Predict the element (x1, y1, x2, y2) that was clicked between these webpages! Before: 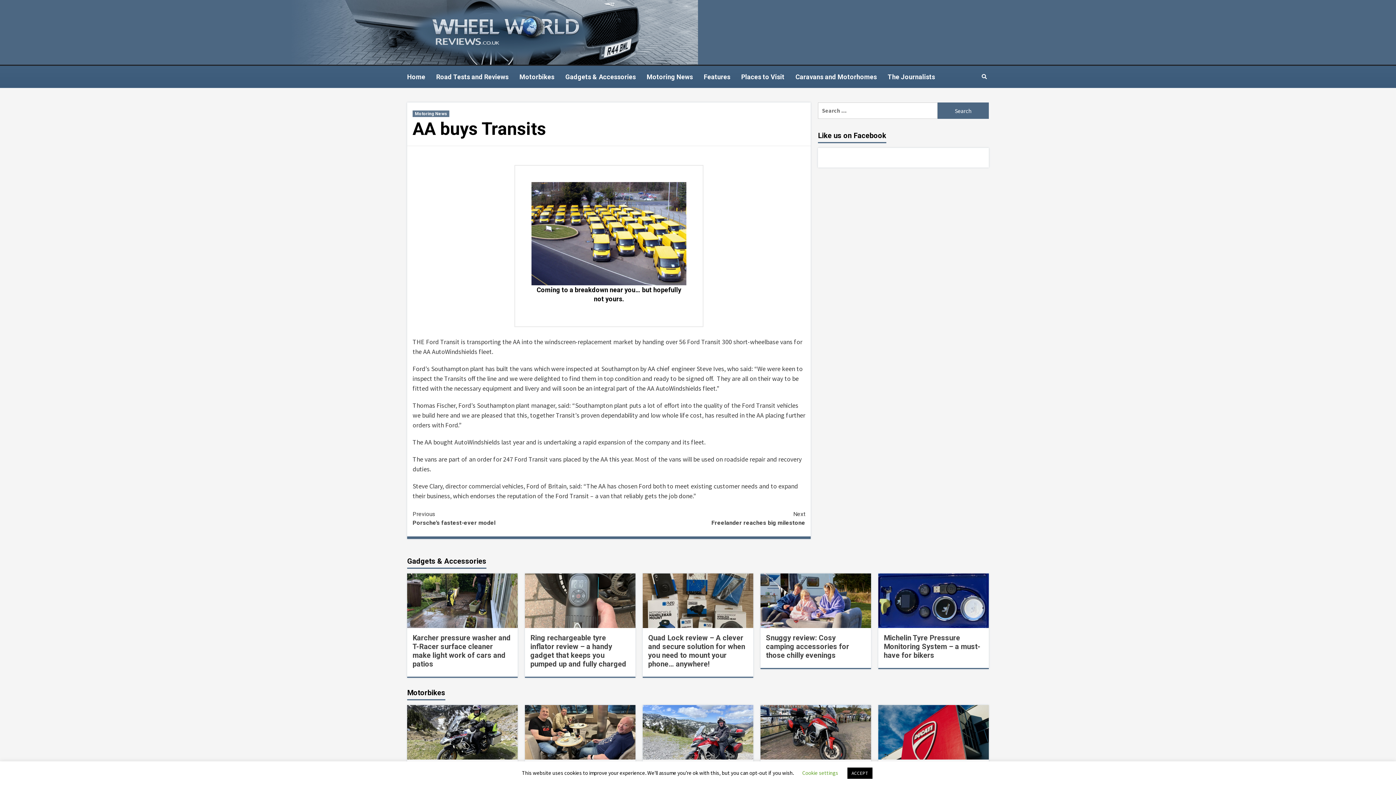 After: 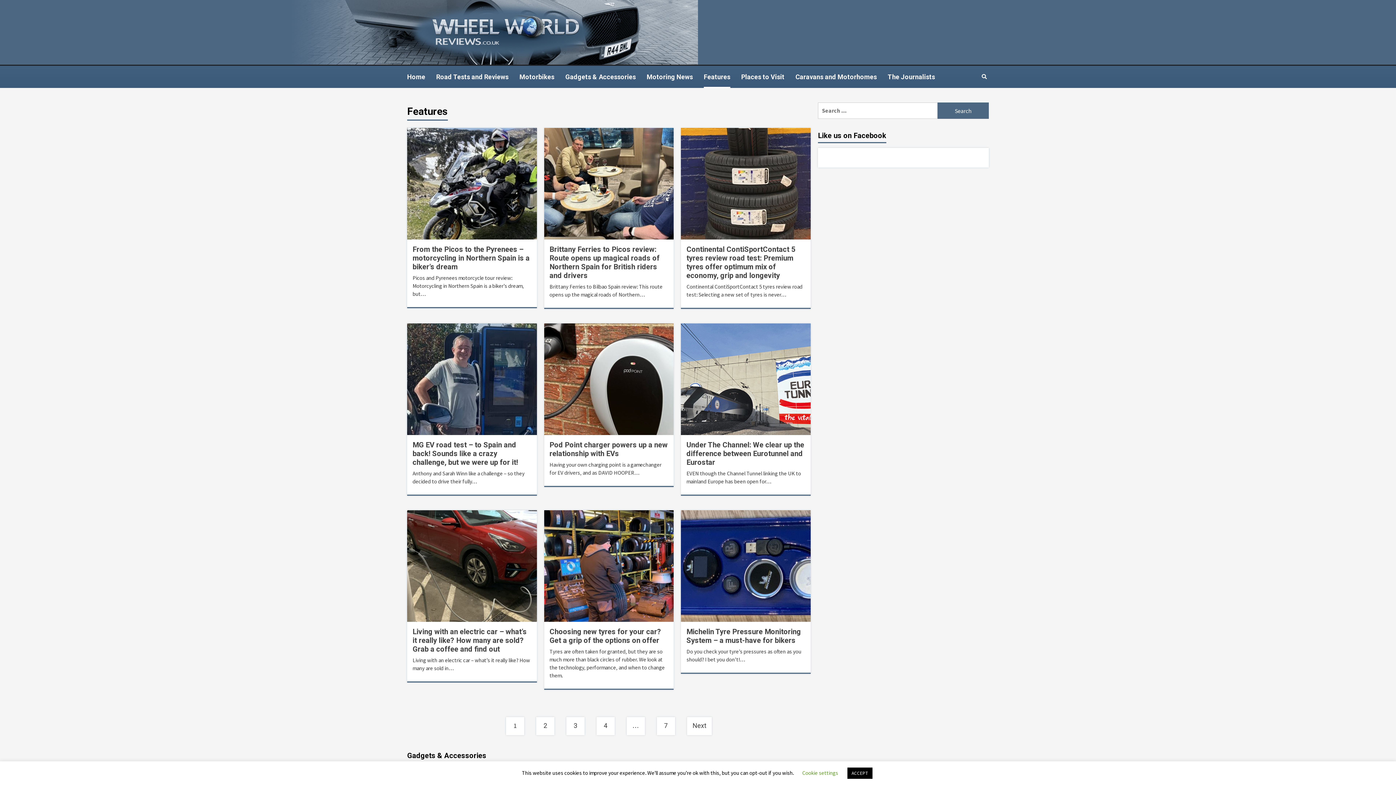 Action: label: Features bbox: (704, 65, 741, 88)